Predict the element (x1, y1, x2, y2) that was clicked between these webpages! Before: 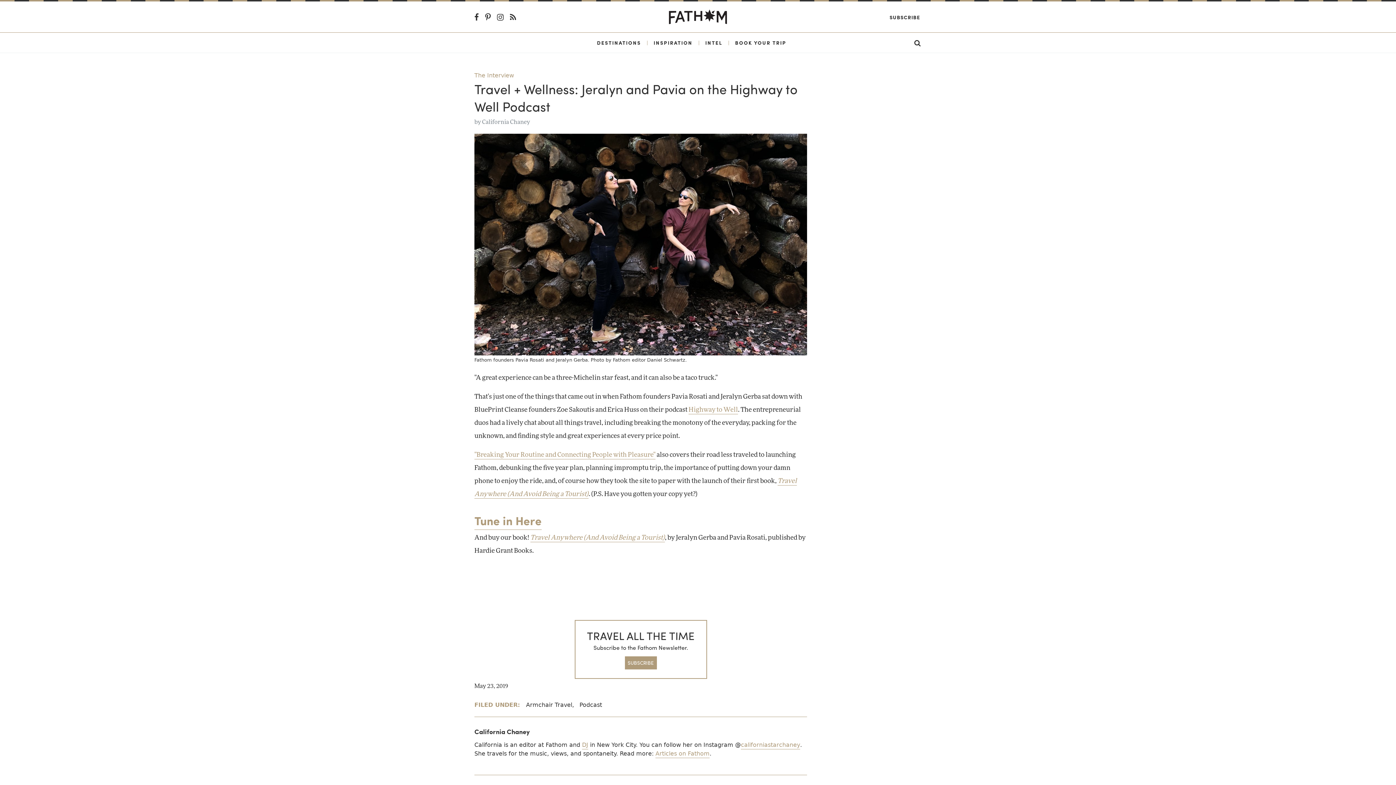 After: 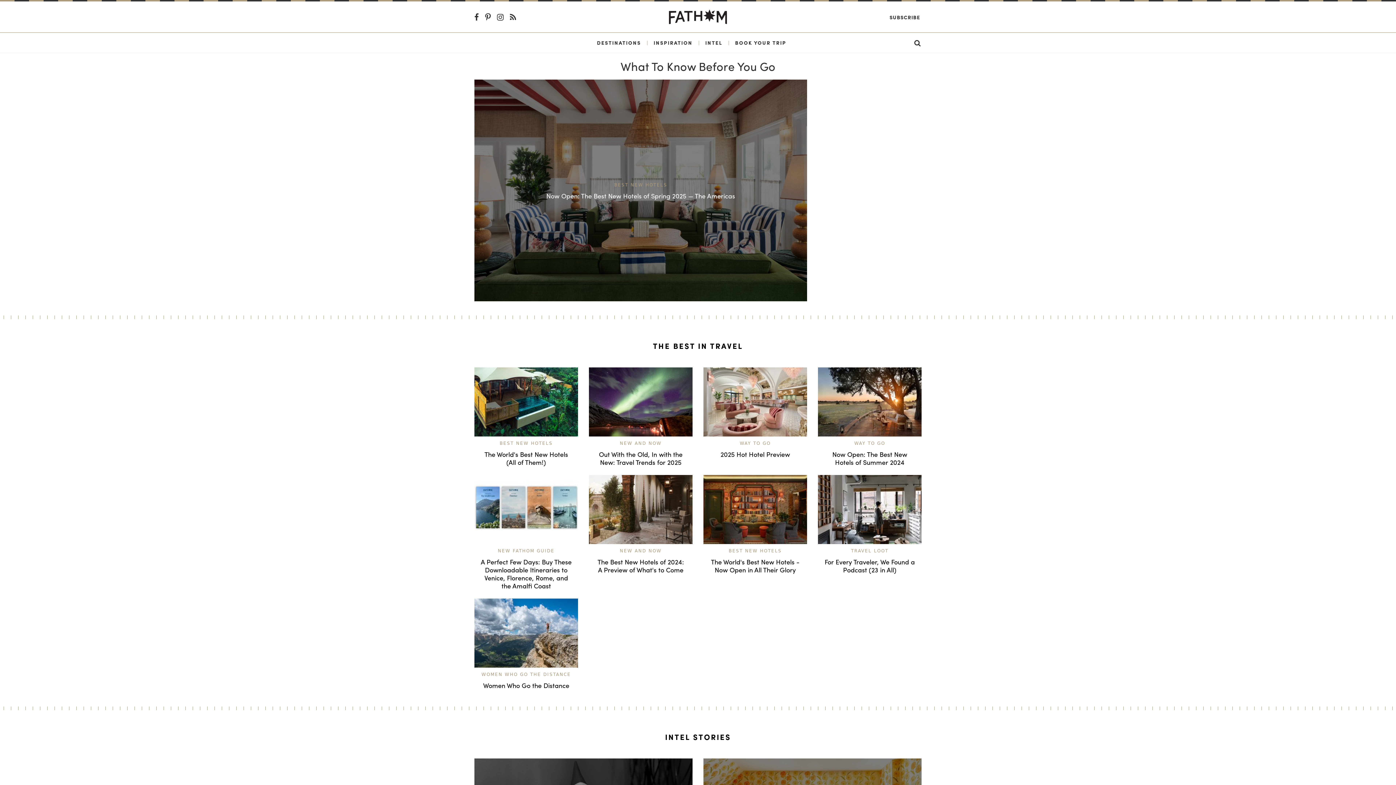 Action: label: INTEL bbox: (705, 38, 722, 46)